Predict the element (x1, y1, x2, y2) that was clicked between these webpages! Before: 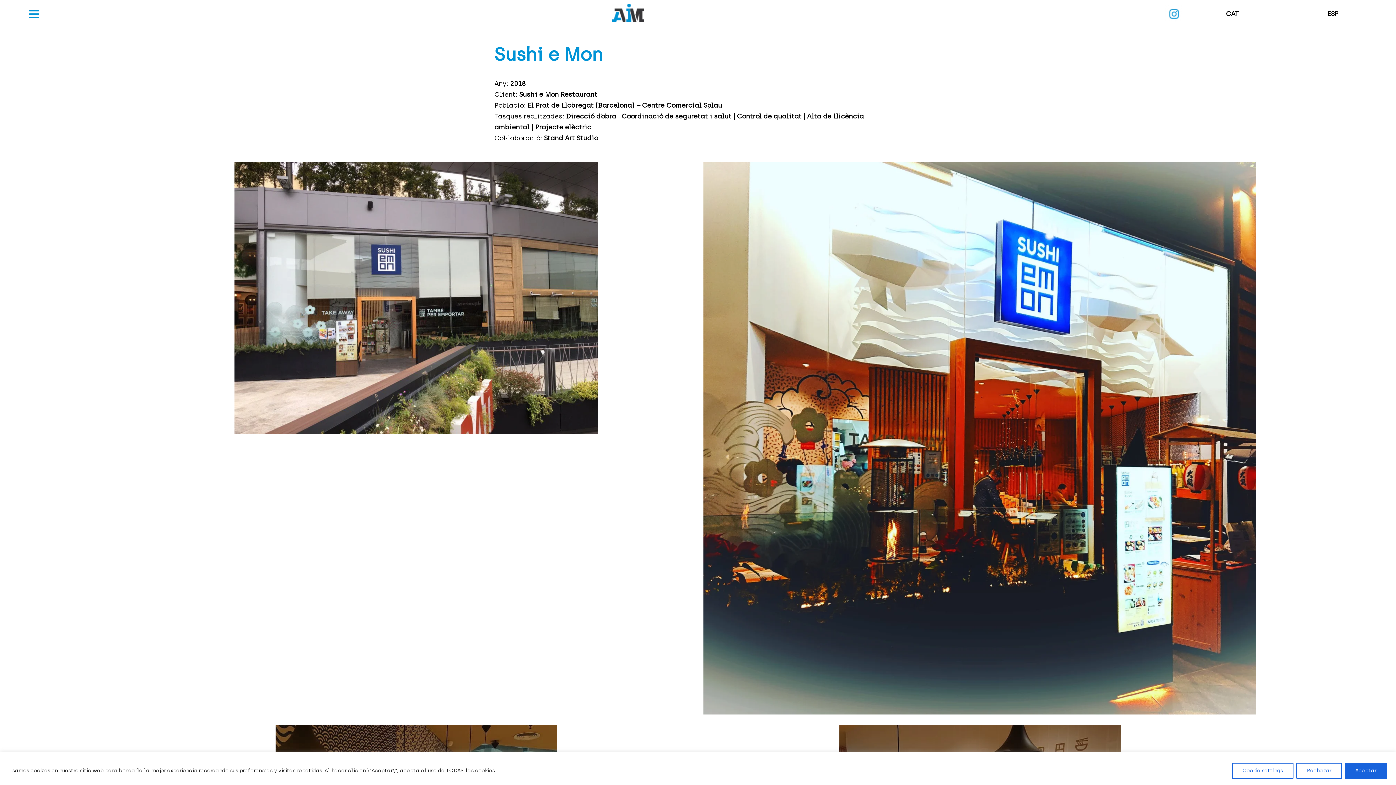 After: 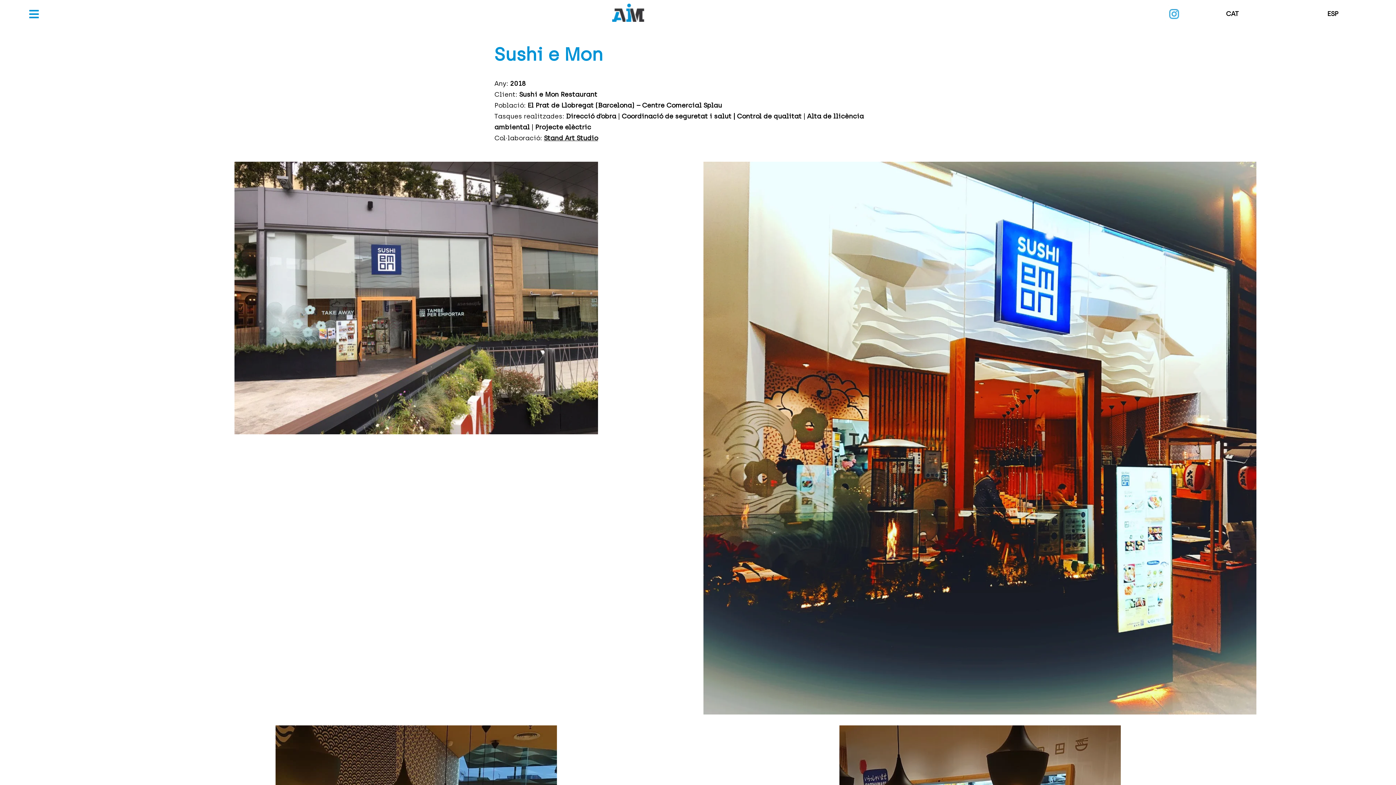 Action: label: Aceptar bbox: (1345, 763, 1387, 779)